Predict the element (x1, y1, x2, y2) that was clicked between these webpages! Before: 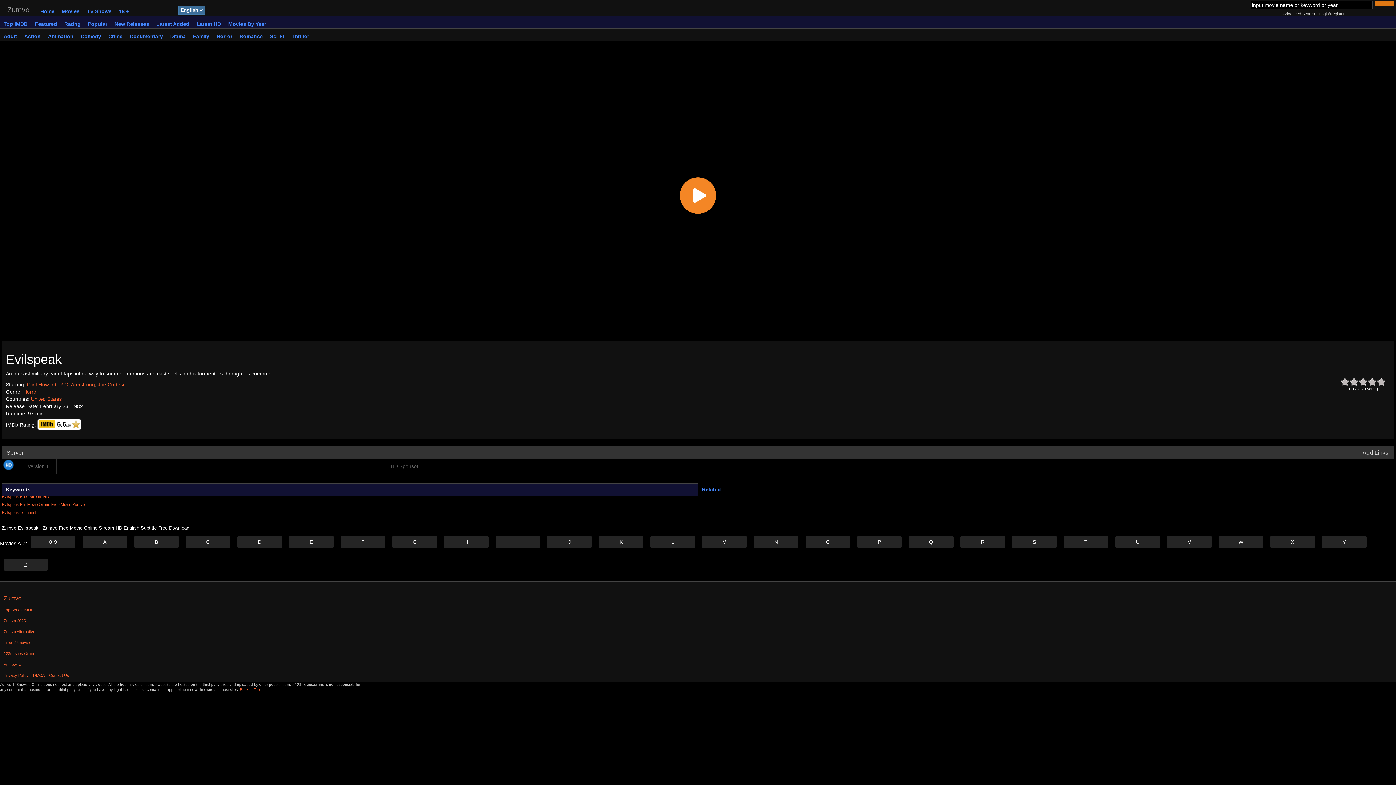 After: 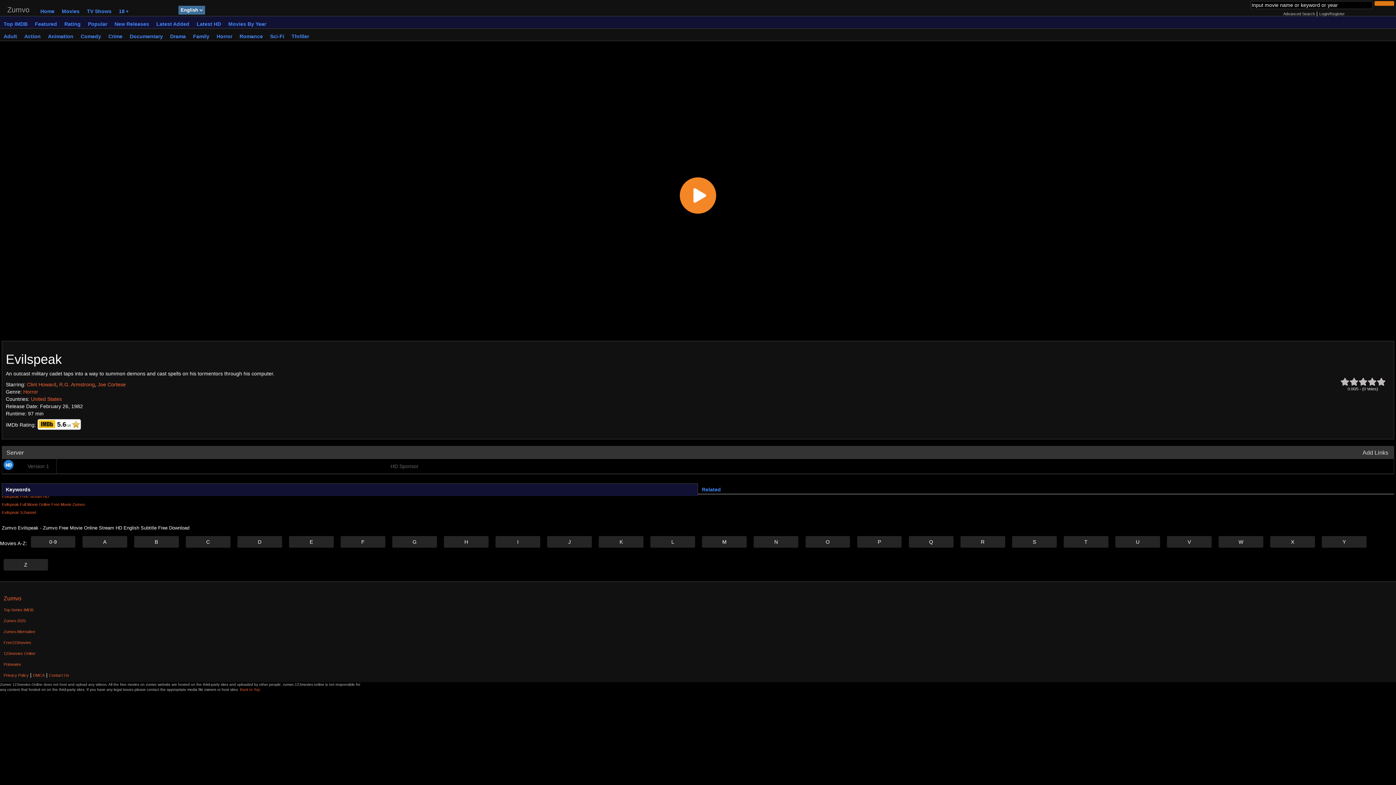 Action: bbox: (1340, 377, 1349, 386) label: 1